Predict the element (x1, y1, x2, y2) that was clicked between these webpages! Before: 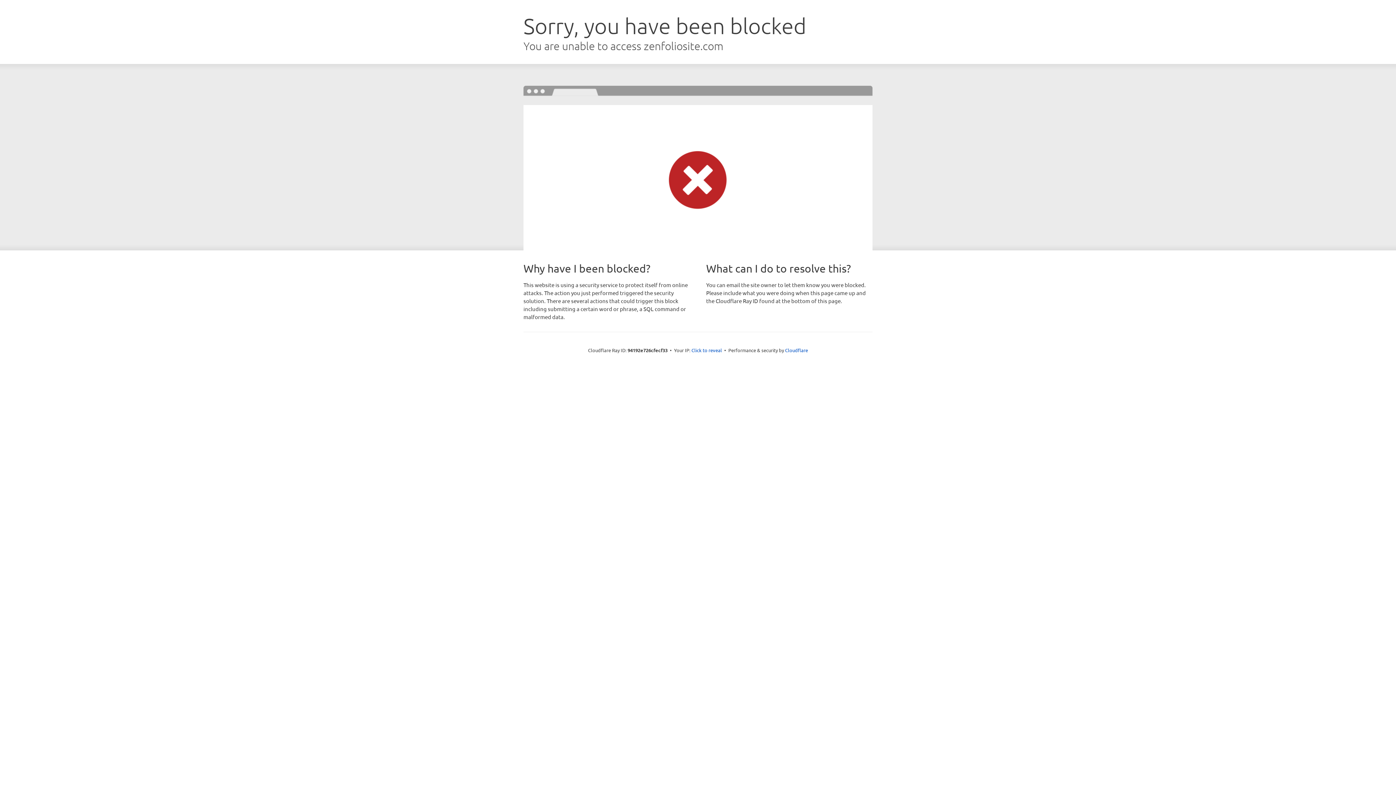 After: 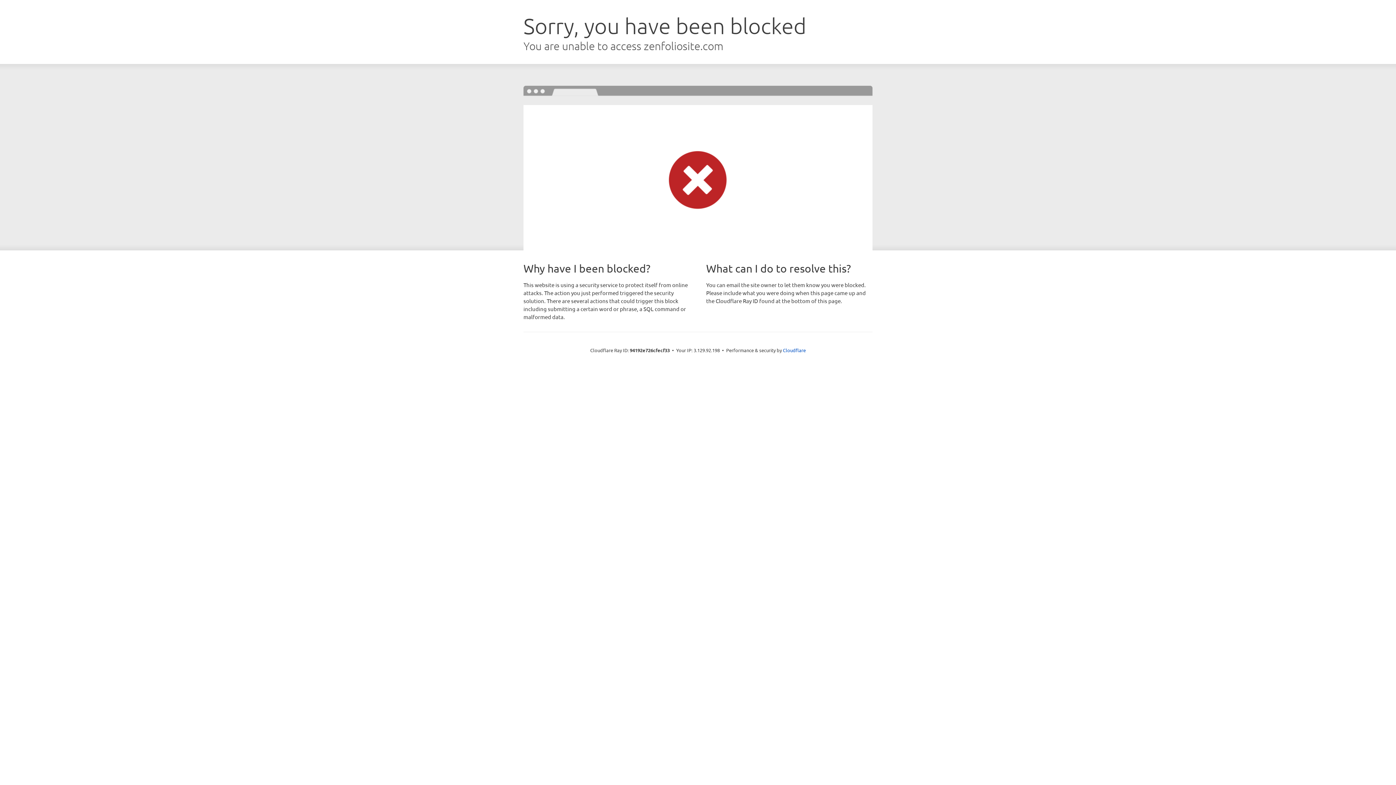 Action: bbox: (691, 346, 722, 353) label: Click to reveal